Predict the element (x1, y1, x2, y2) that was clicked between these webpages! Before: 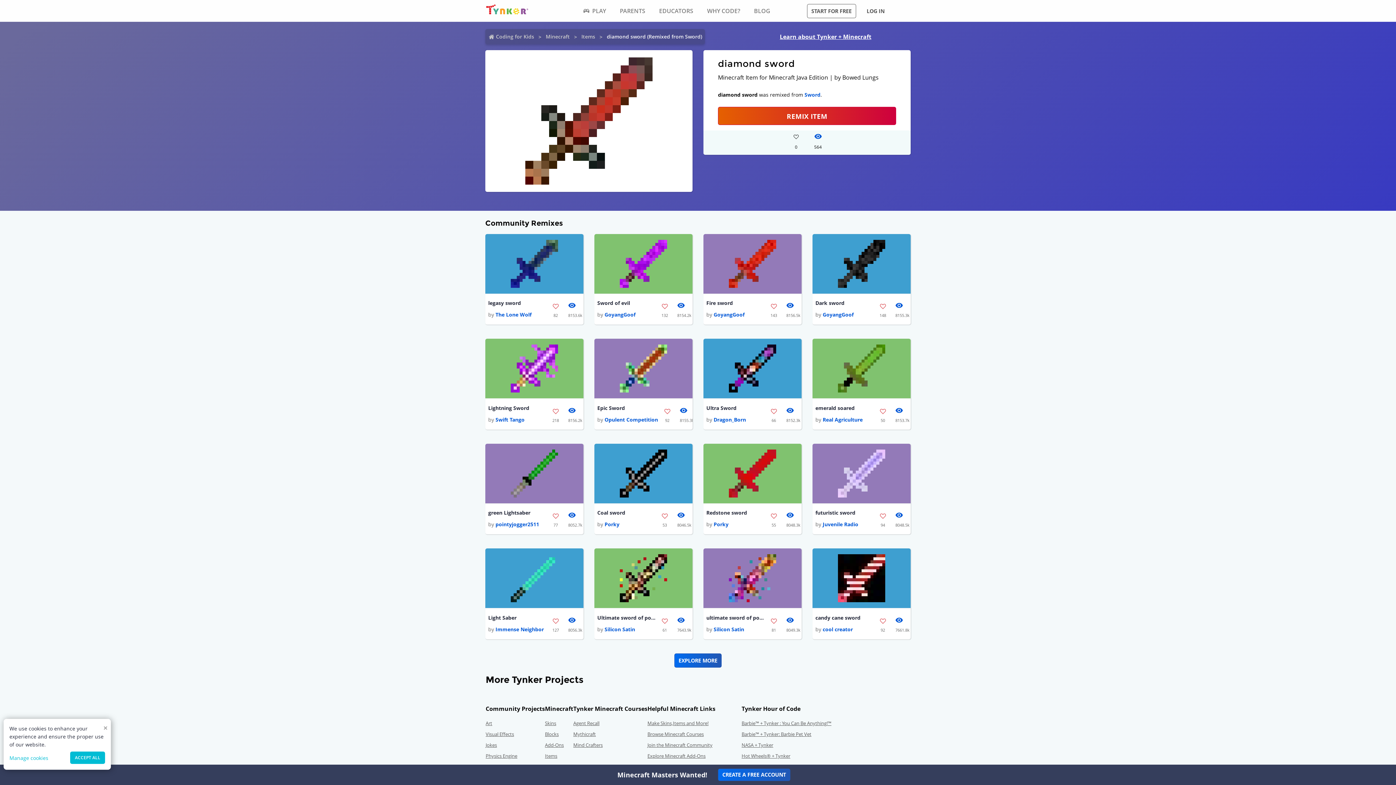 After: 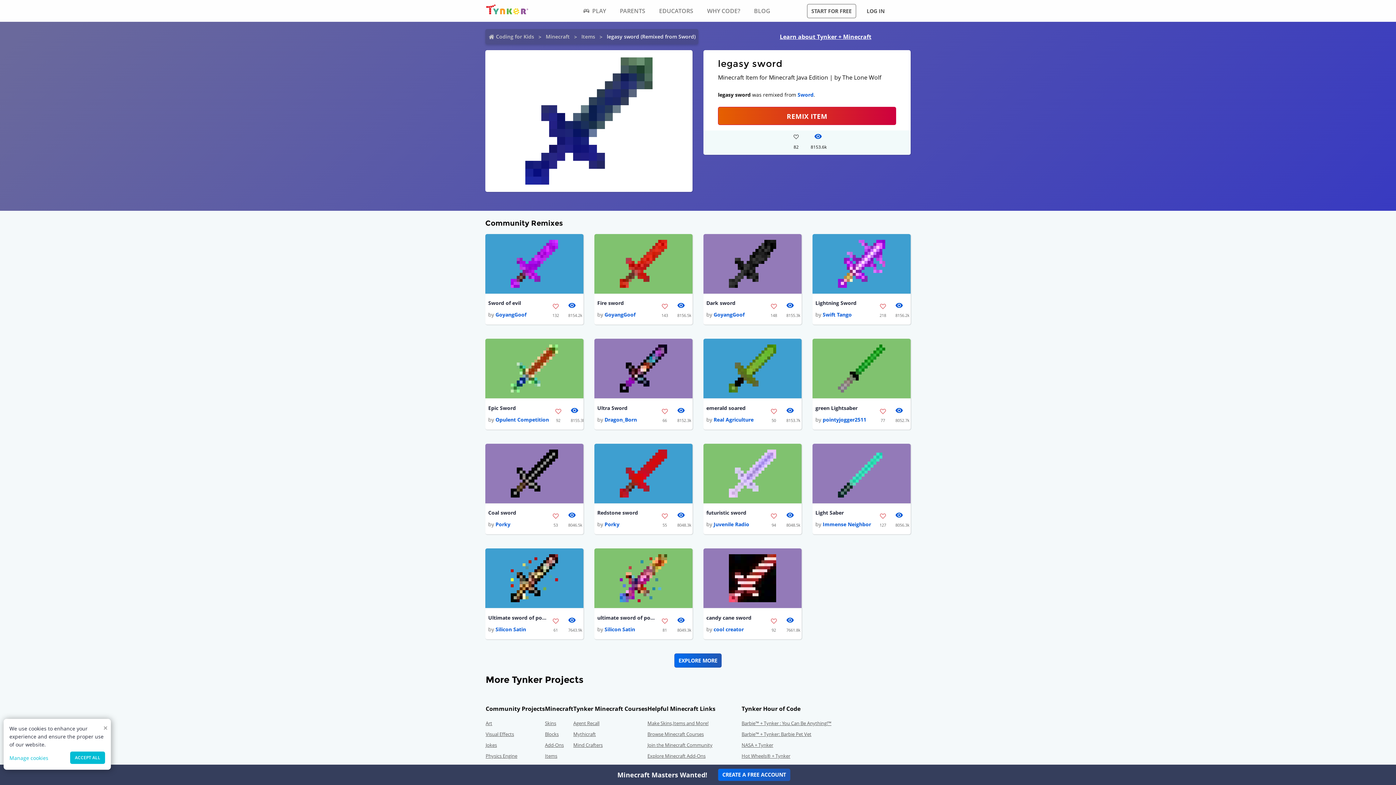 Action: bbox: (485, 234, 583, 293)